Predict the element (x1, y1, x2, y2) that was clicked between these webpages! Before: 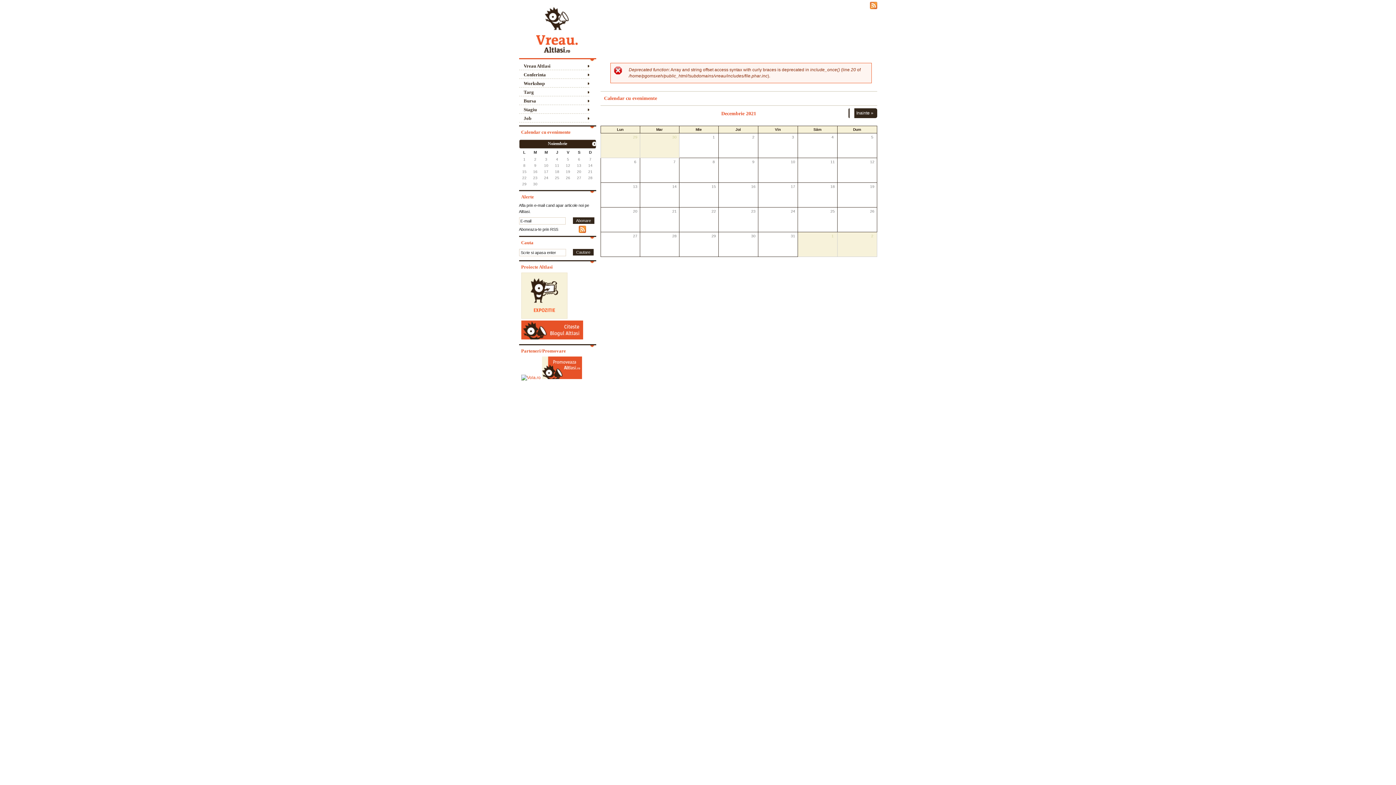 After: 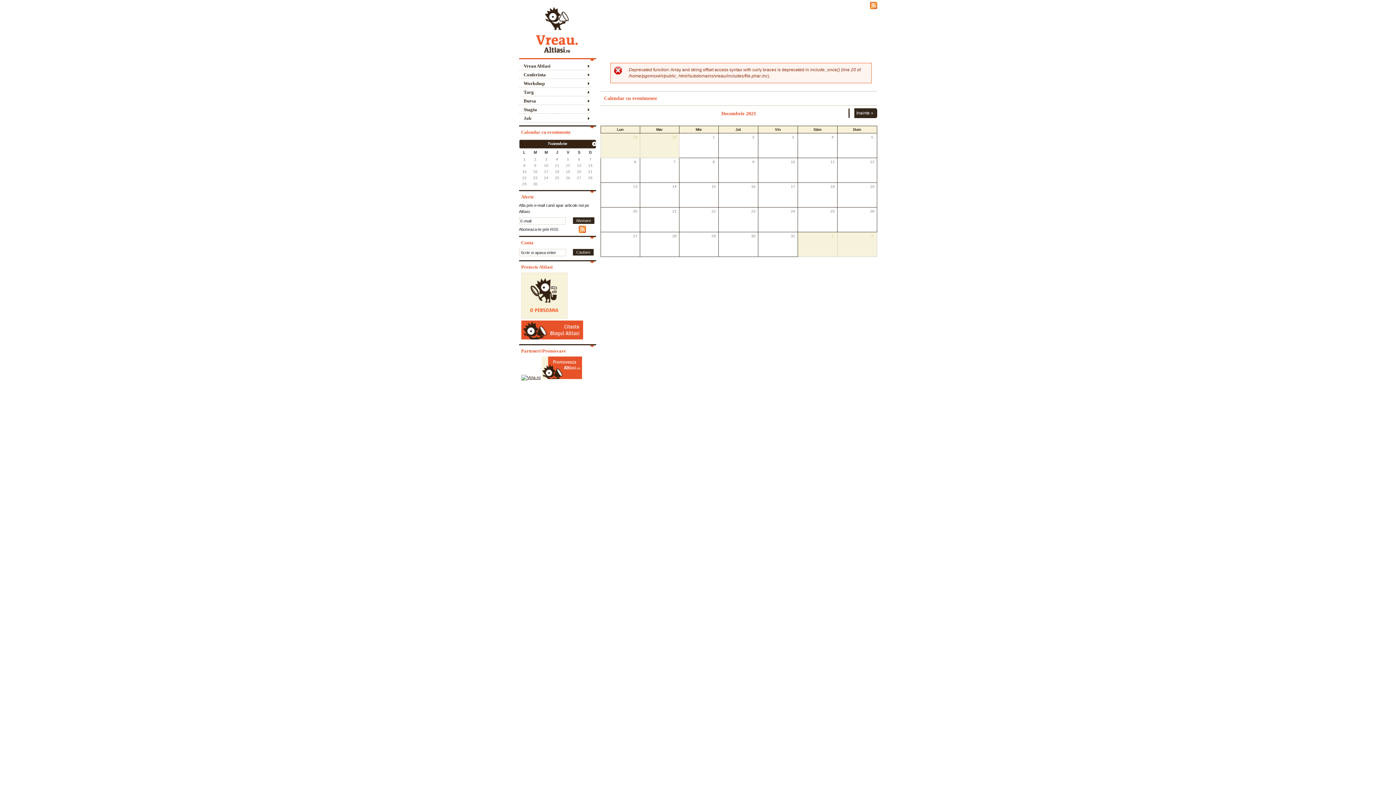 Action: bbox: (521, 375, 540, 380)